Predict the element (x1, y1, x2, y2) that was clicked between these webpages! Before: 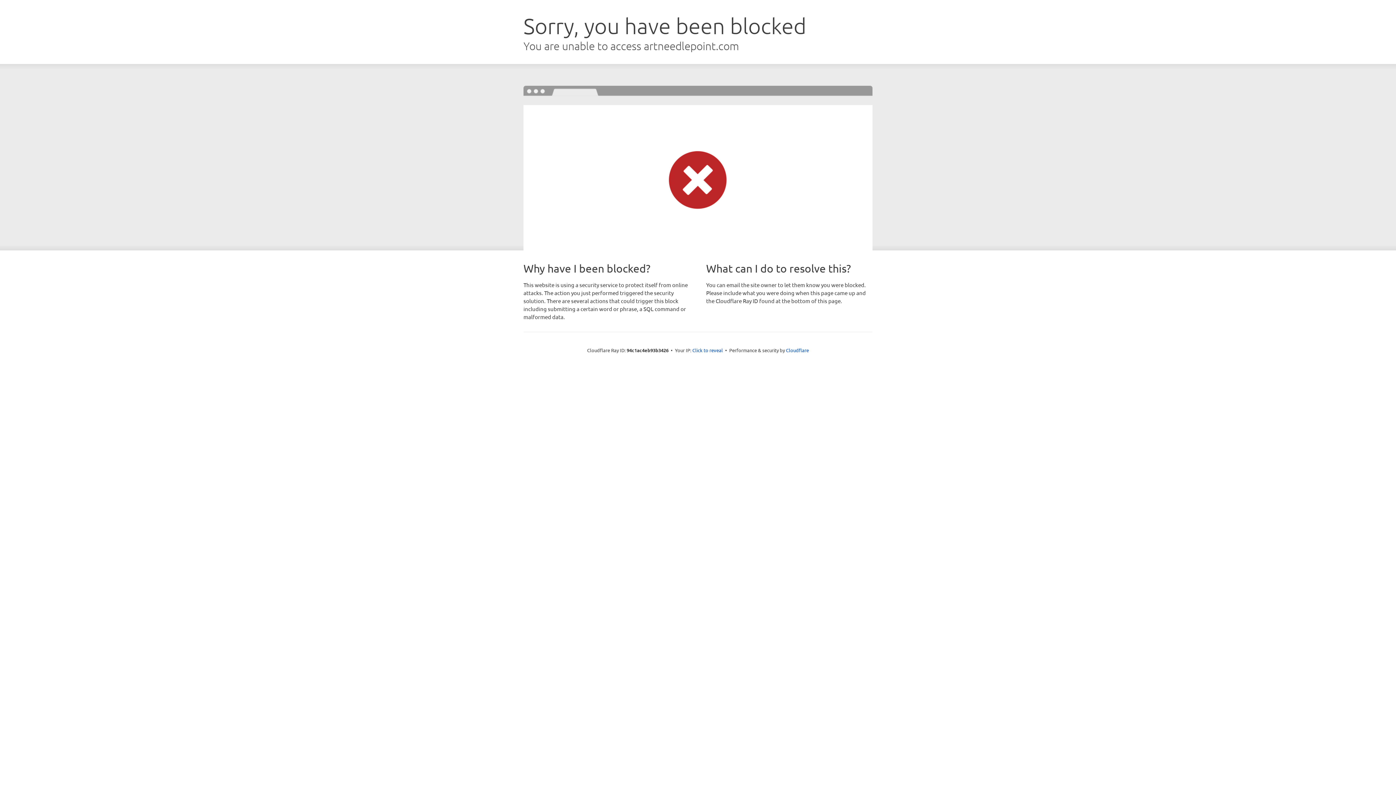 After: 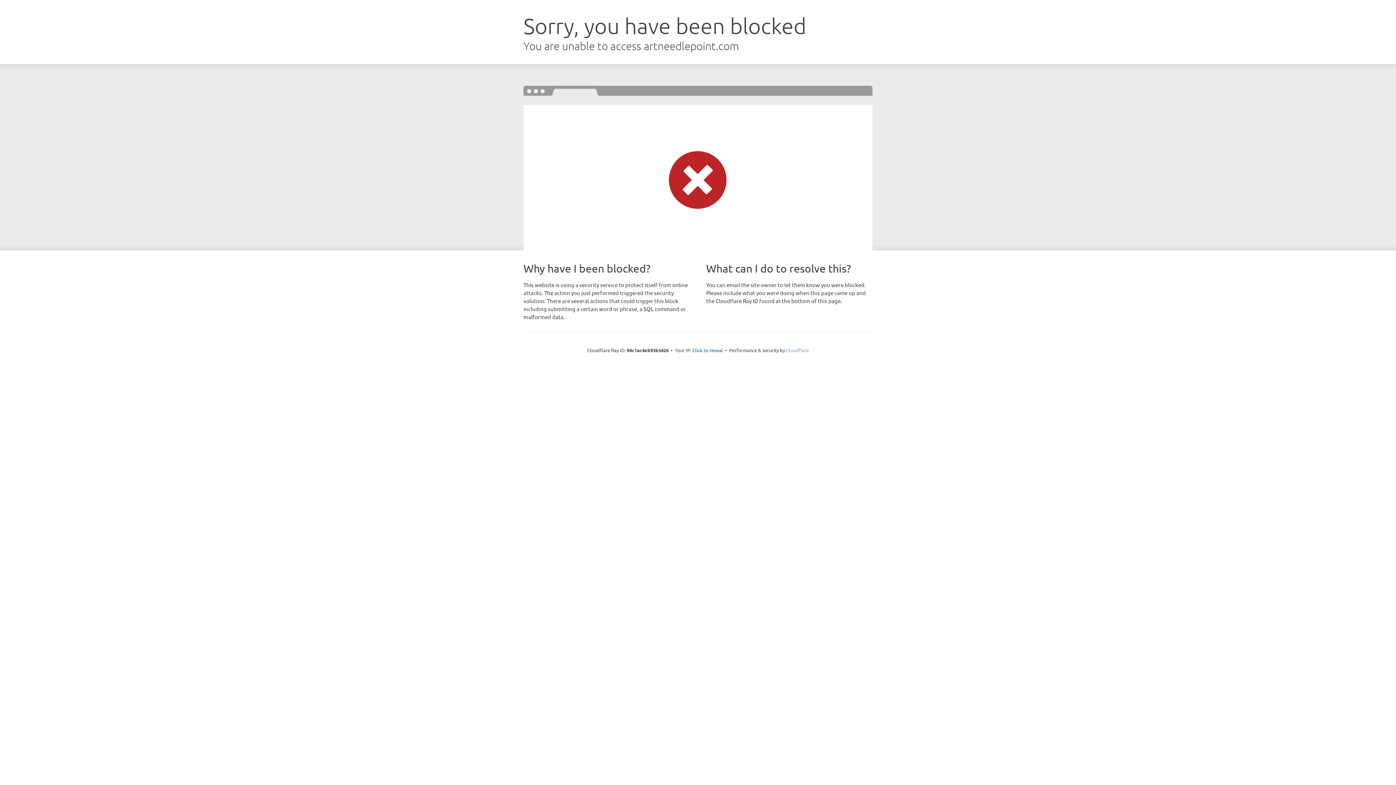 Action: label: Cloudflare bbox: (786, 347, 809, 353)